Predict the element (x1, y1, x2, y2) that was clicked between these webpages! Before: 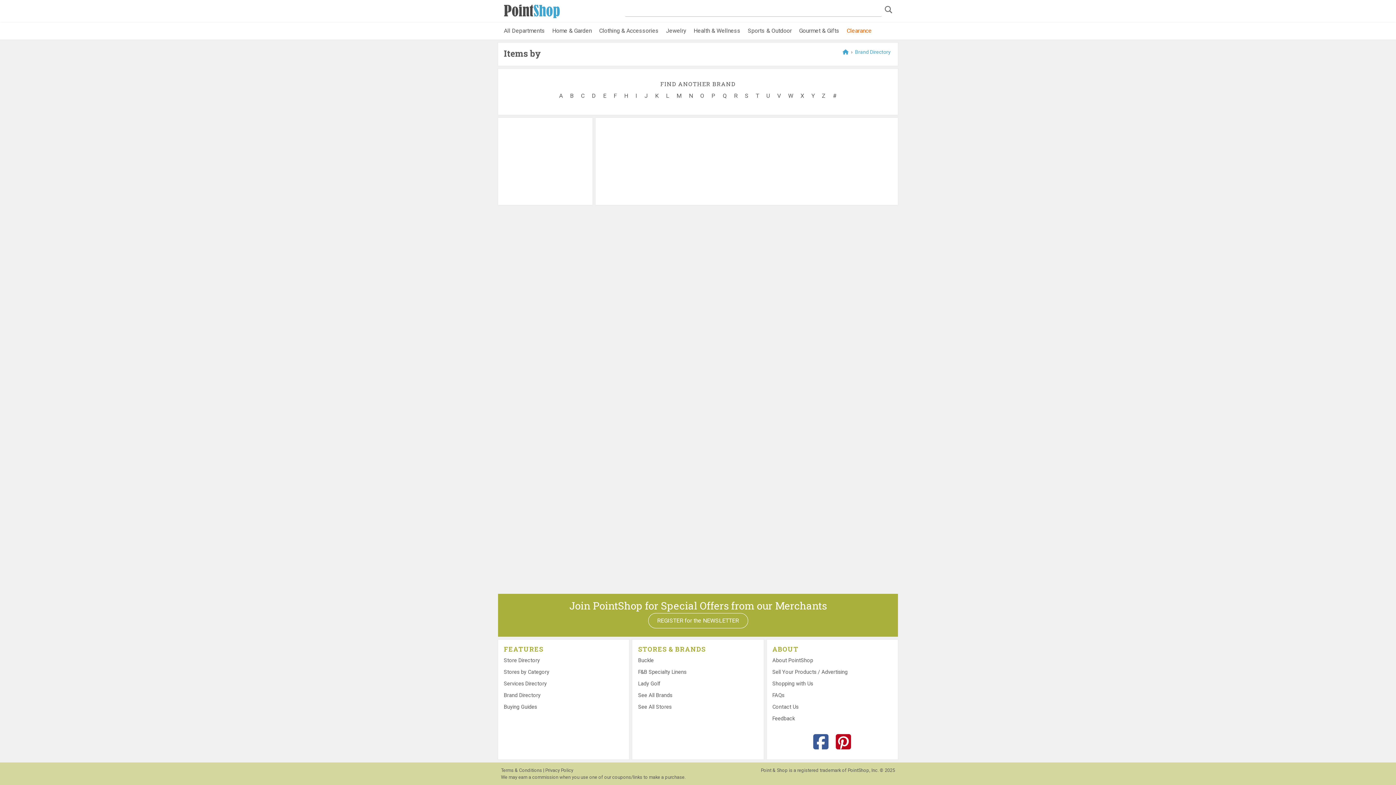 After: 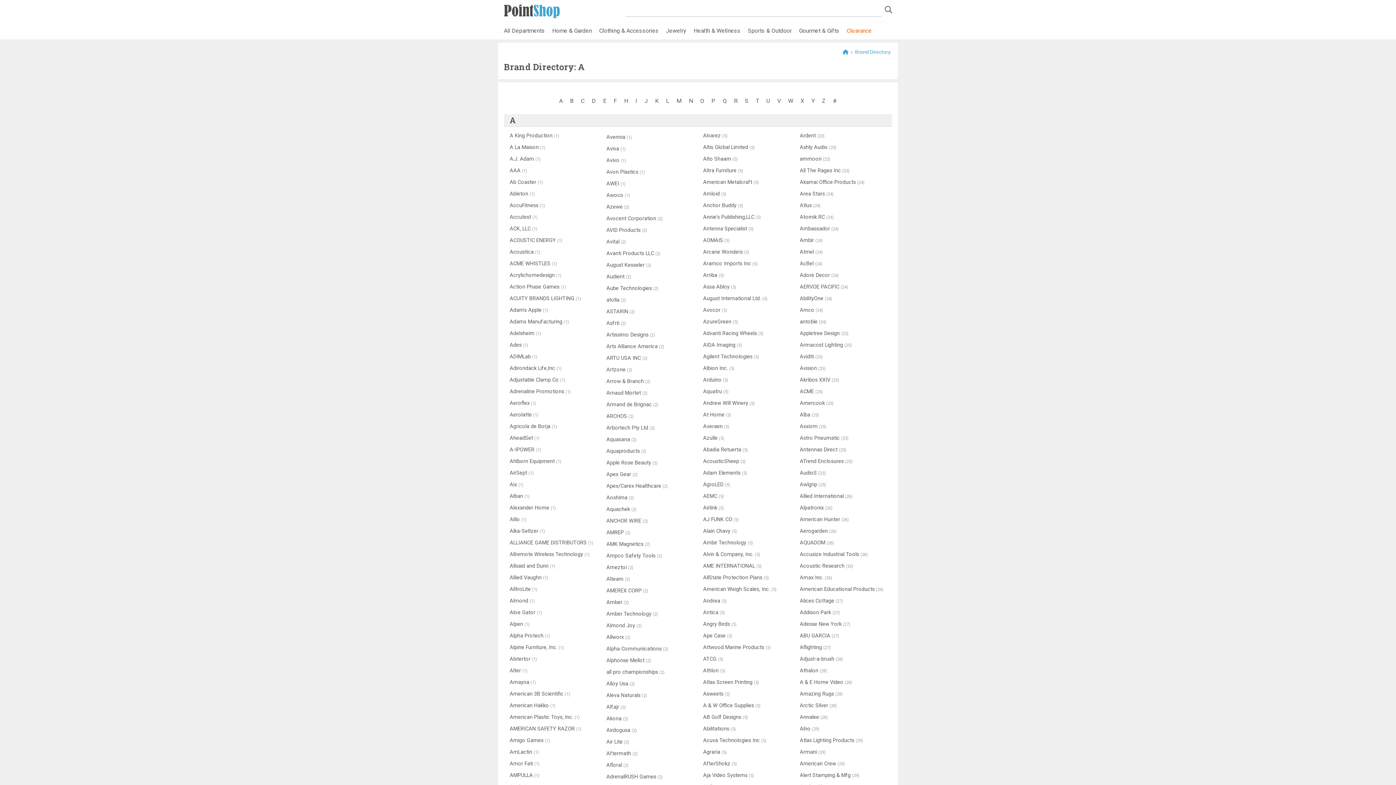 Action: label: A bbox: (556, 88, 565, 103)